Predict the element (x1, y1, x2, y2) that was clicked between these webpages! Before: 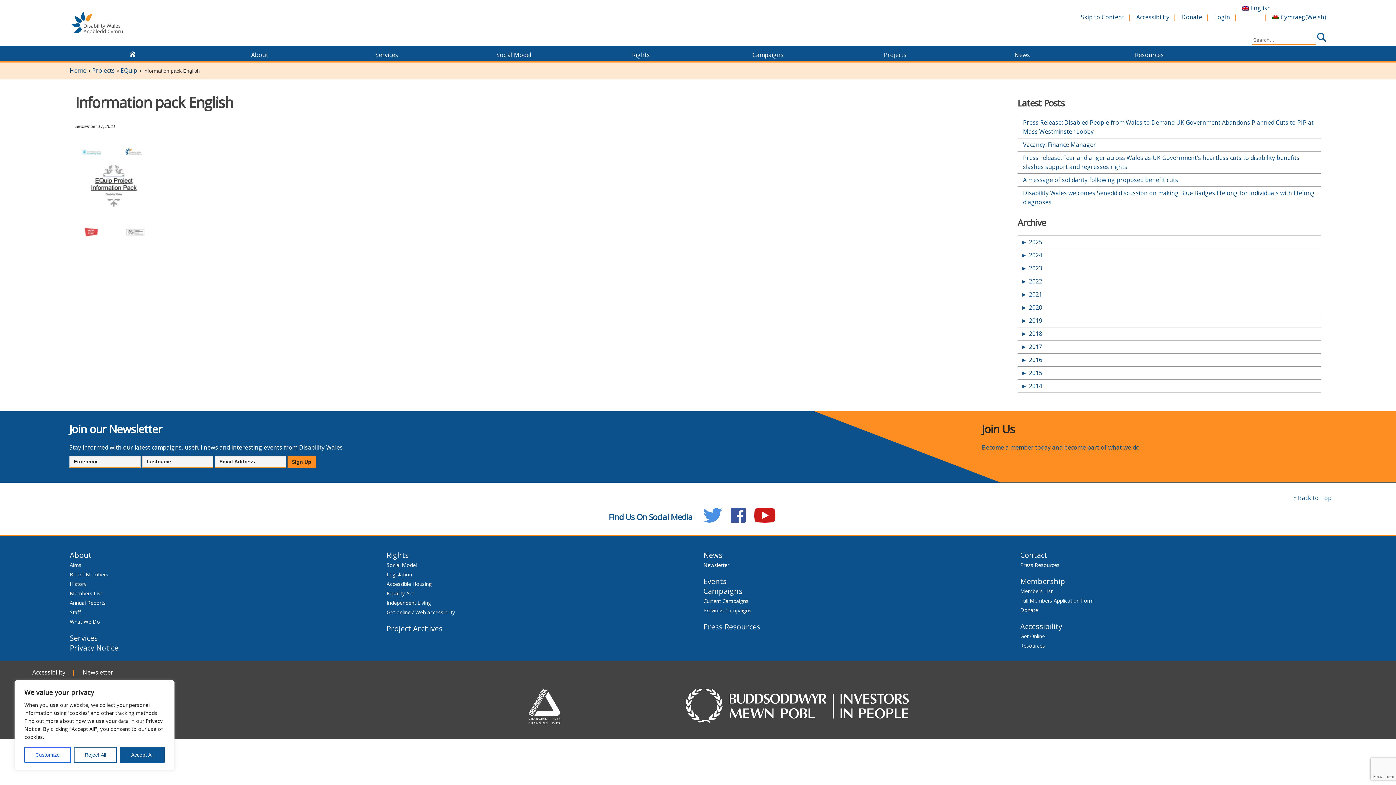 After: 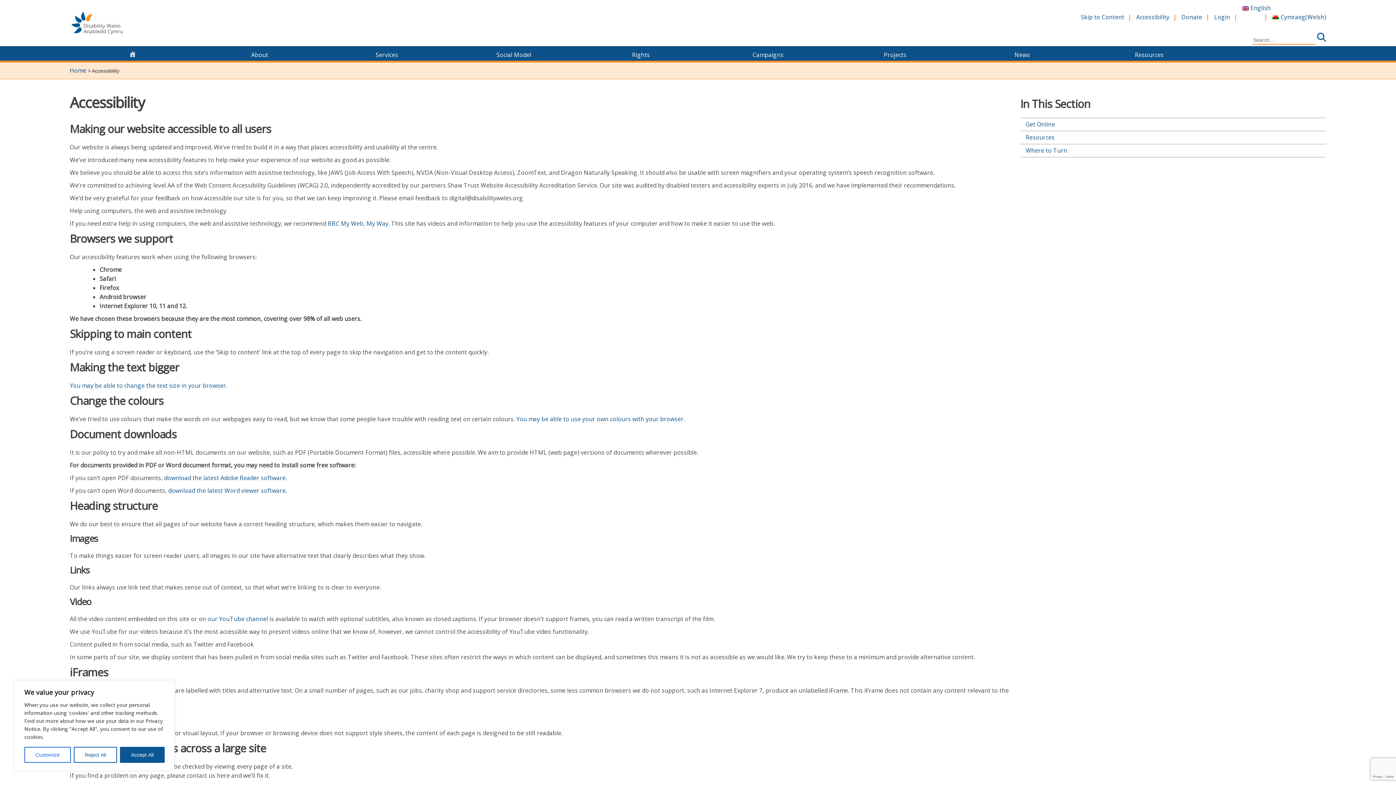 Action: label: Accessibility bbox: (29, 666, 68, 679)